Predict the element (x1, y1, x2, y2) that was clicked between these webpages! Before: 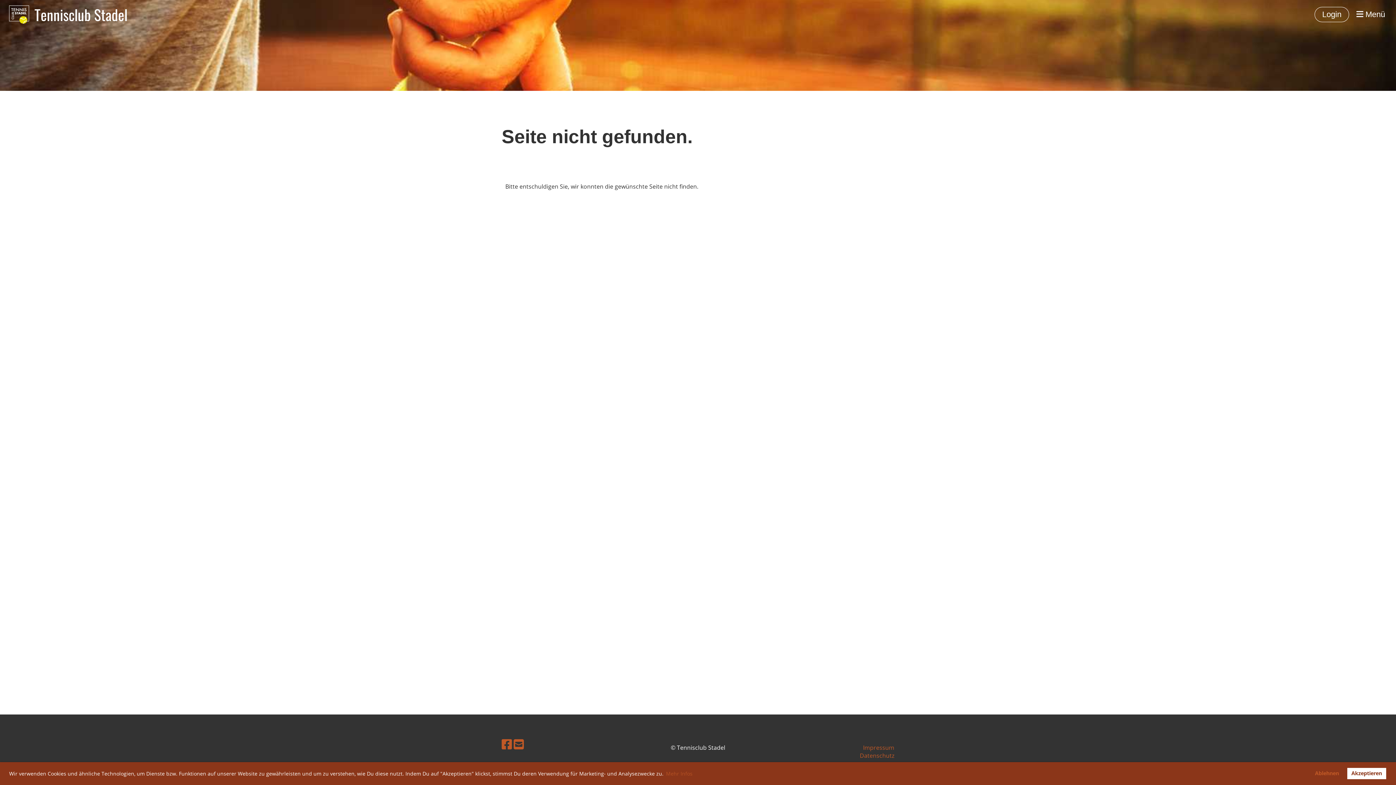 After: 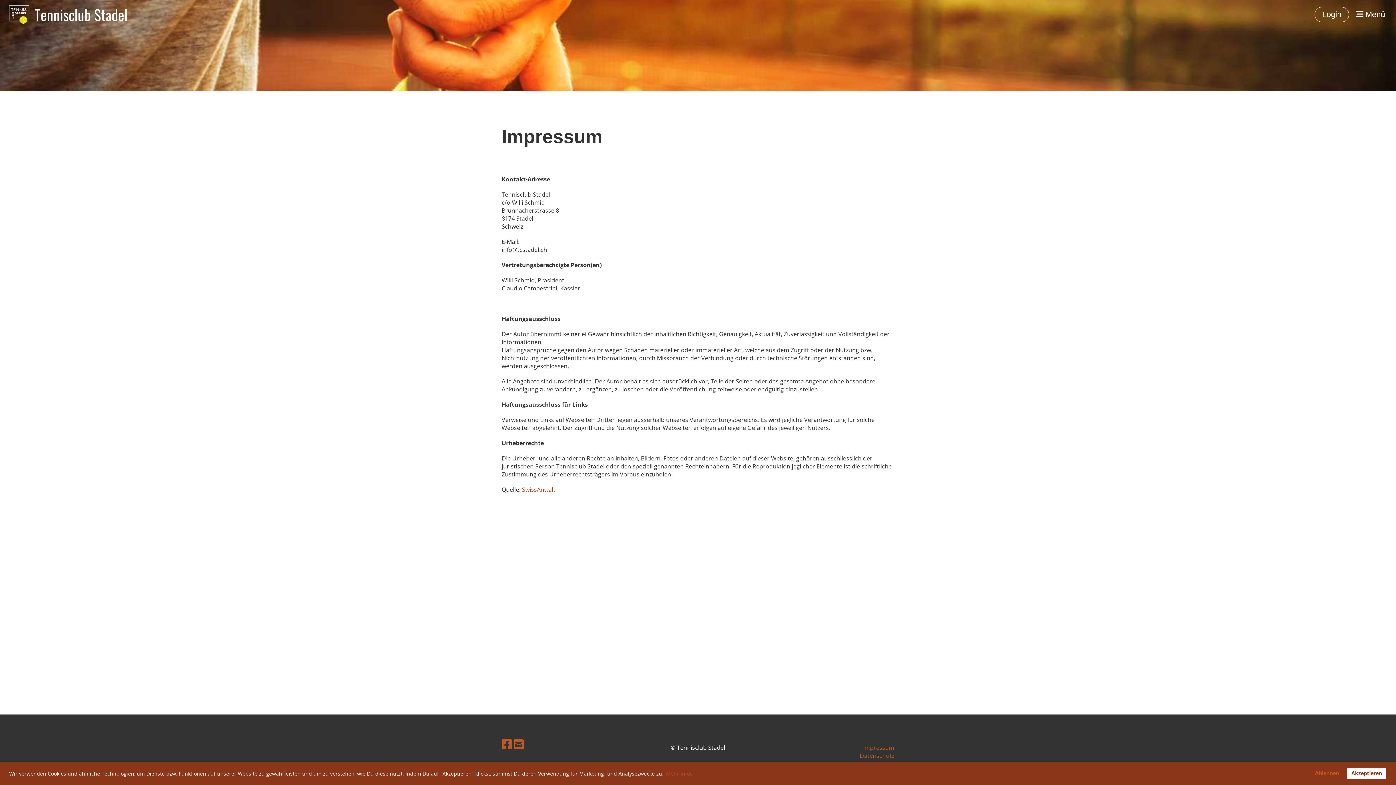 Action: label: Impressum bbox: (863, 744, 894, 752)